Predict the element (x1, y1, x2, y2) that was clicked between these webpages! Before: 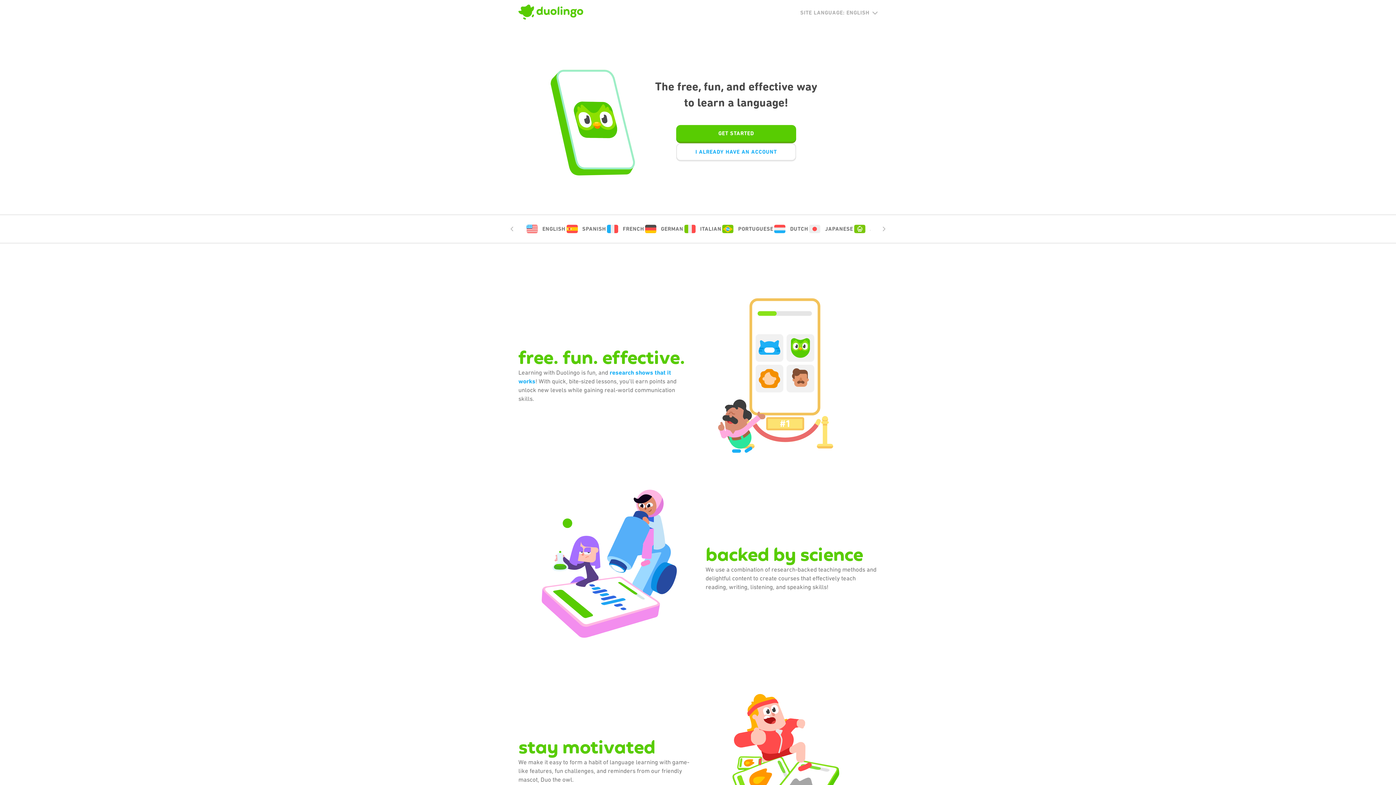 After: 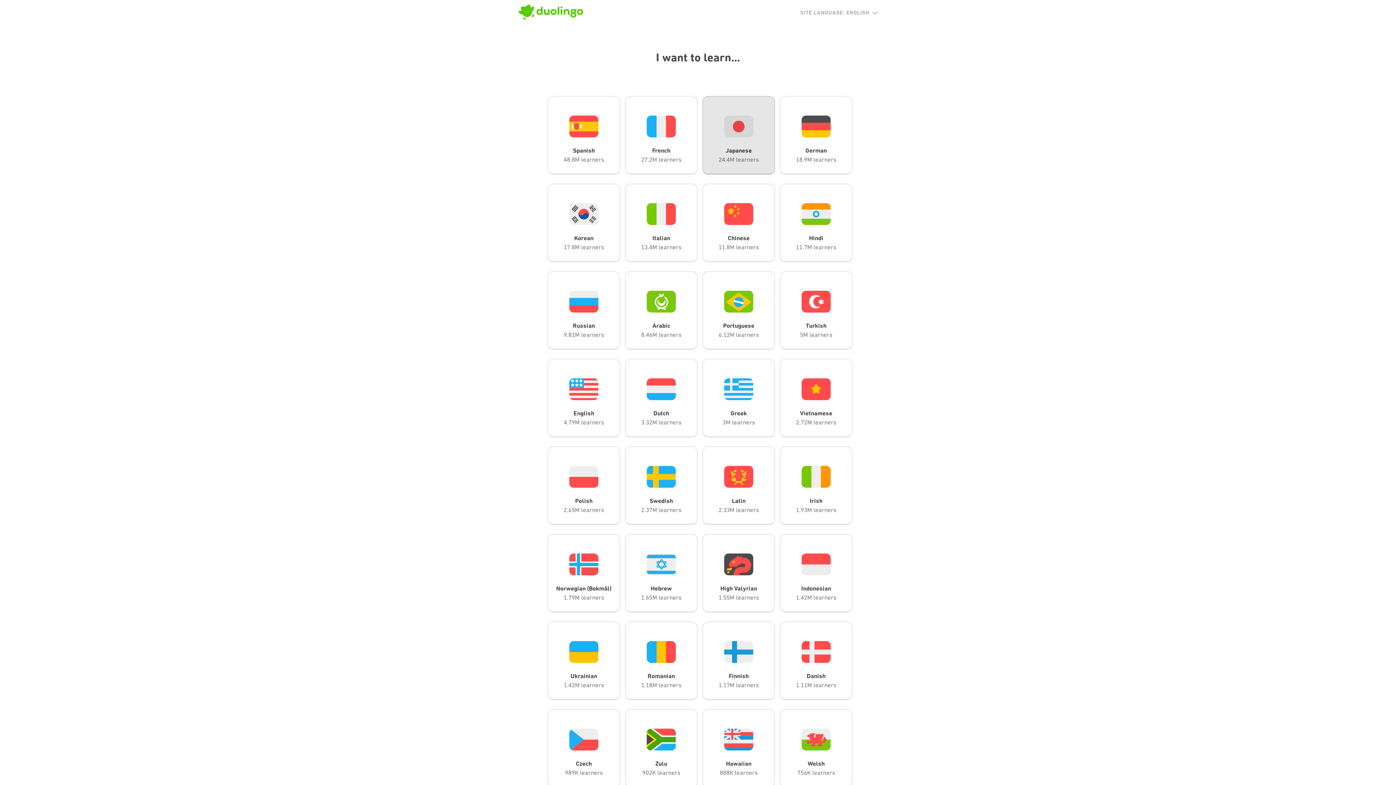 Action: label: GET STARTED bbox: (676, 125, 796, 143)